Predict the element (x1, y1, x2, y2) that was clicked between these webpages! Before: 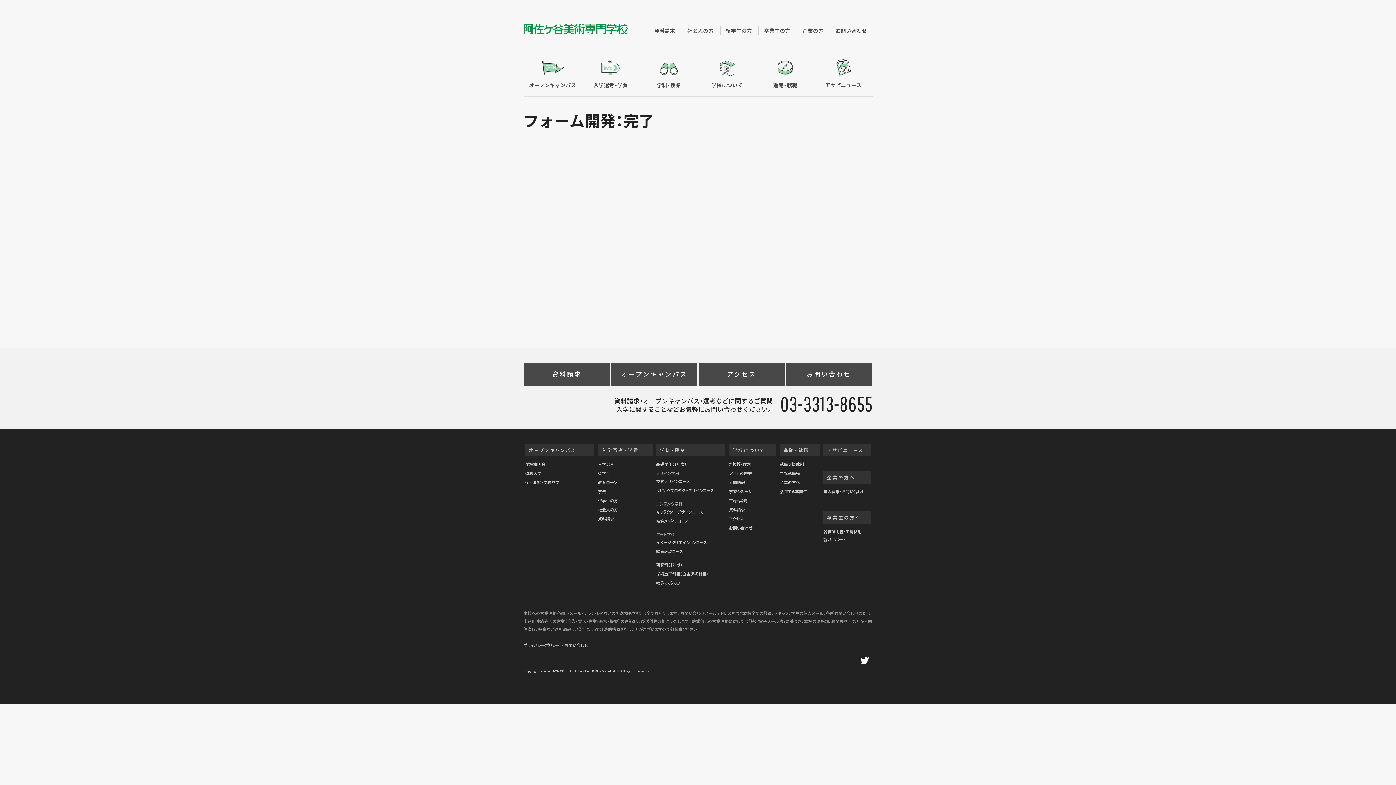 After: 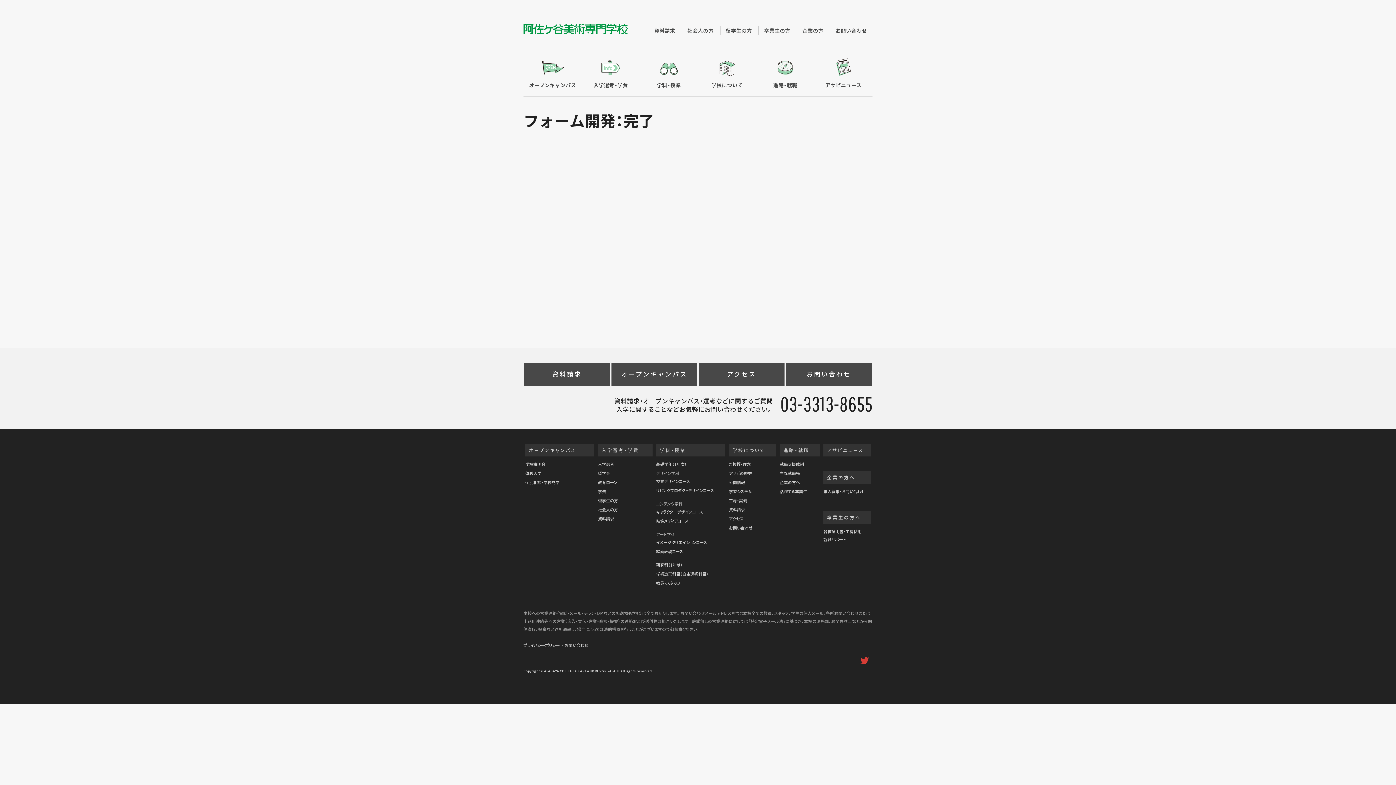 Action: bbox: (860, 658, 869, 666)